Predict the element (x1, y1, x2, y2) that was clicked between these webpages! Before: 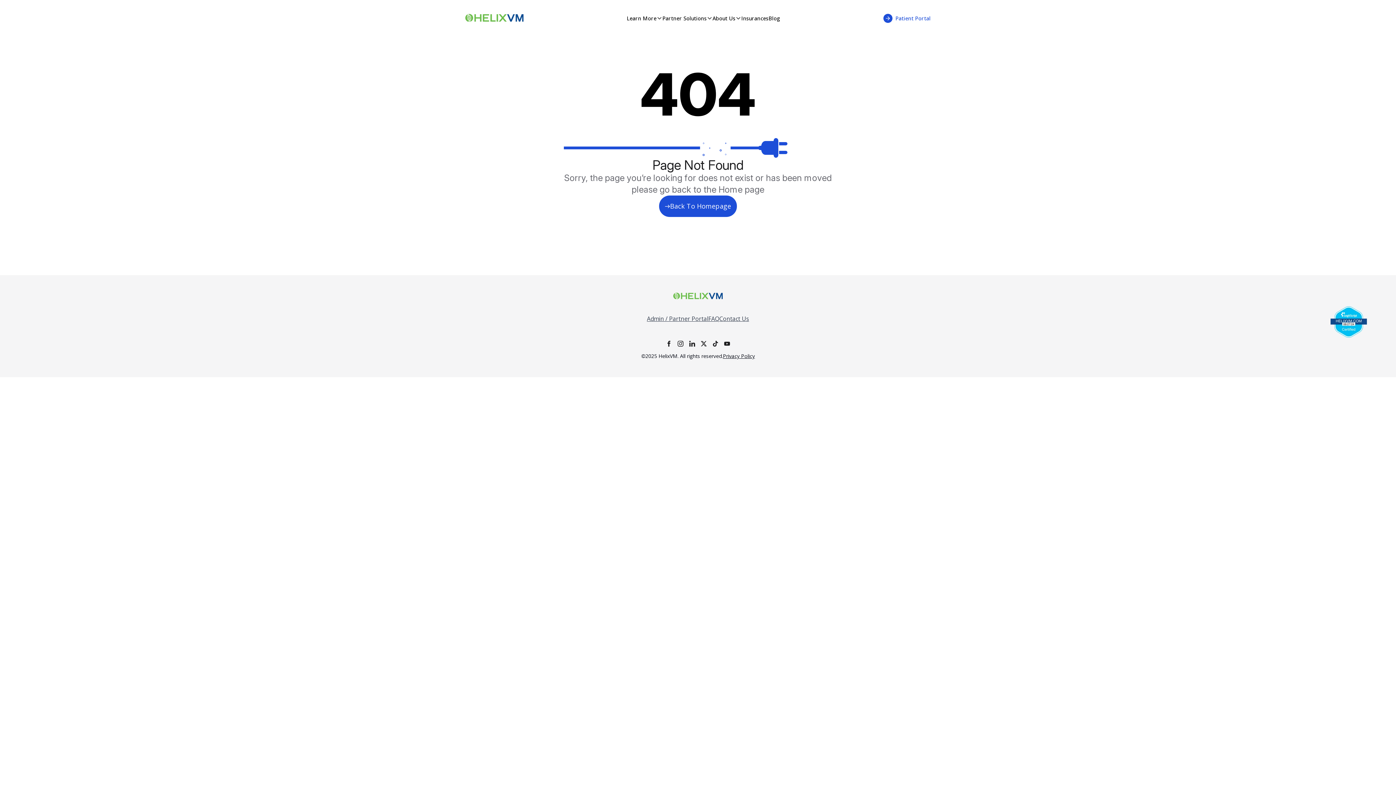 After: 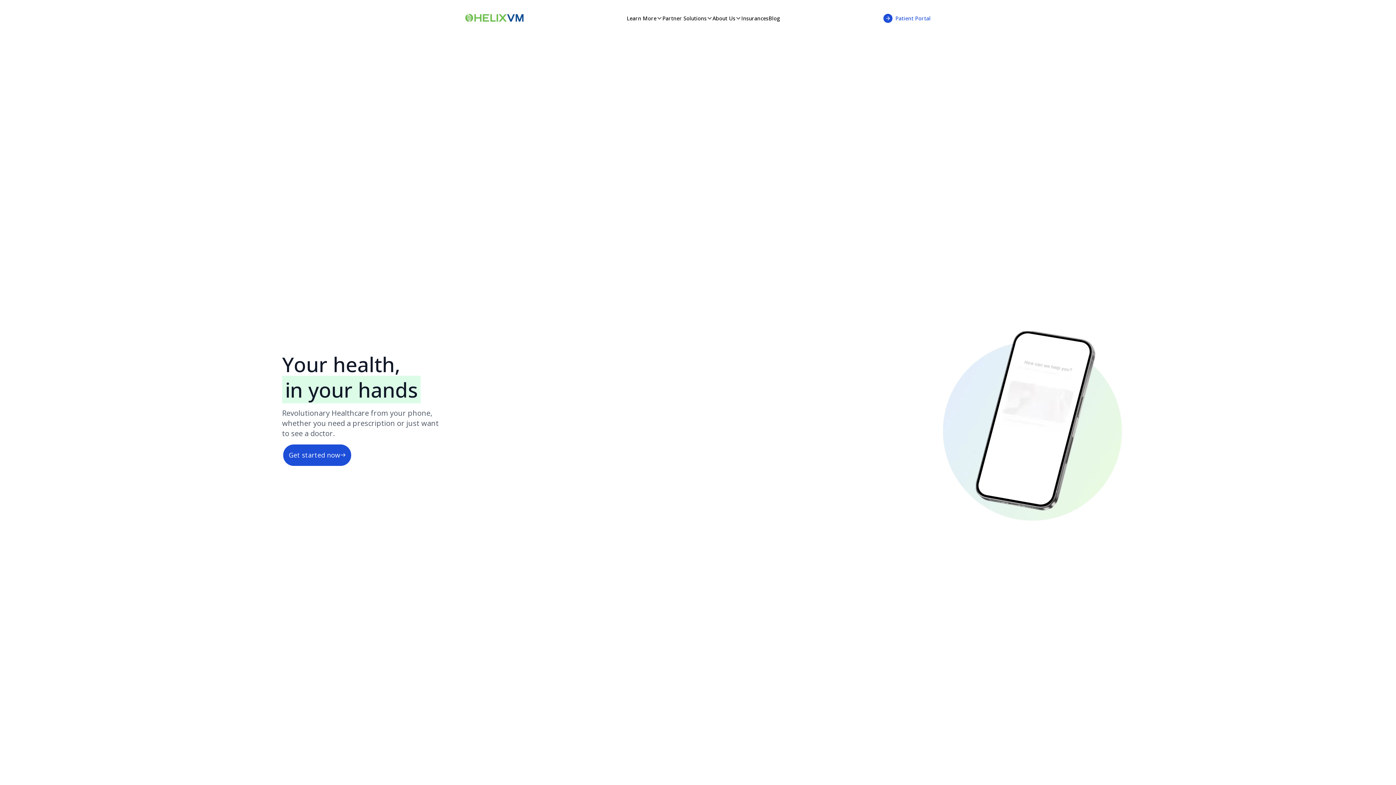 Action: bbox: (465, 13, 523, 22)